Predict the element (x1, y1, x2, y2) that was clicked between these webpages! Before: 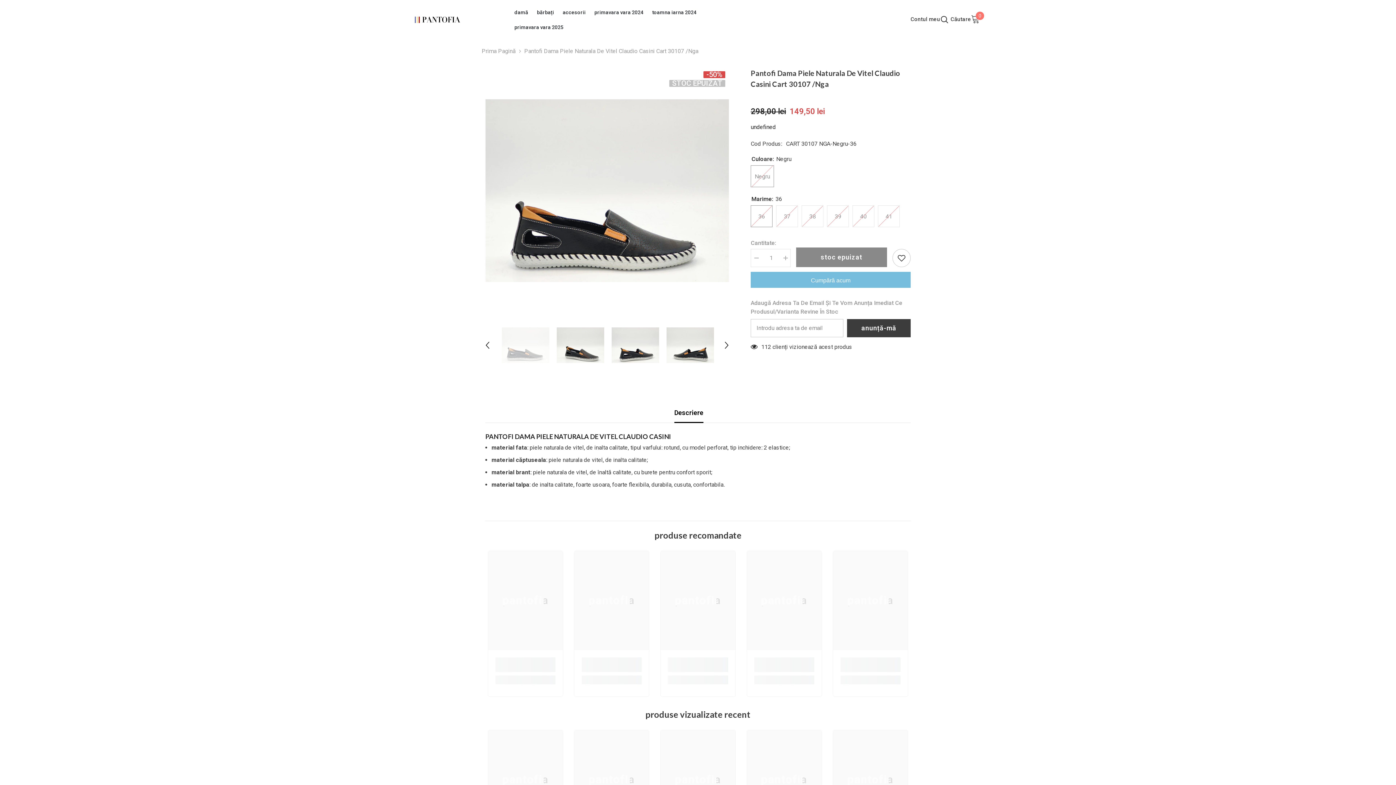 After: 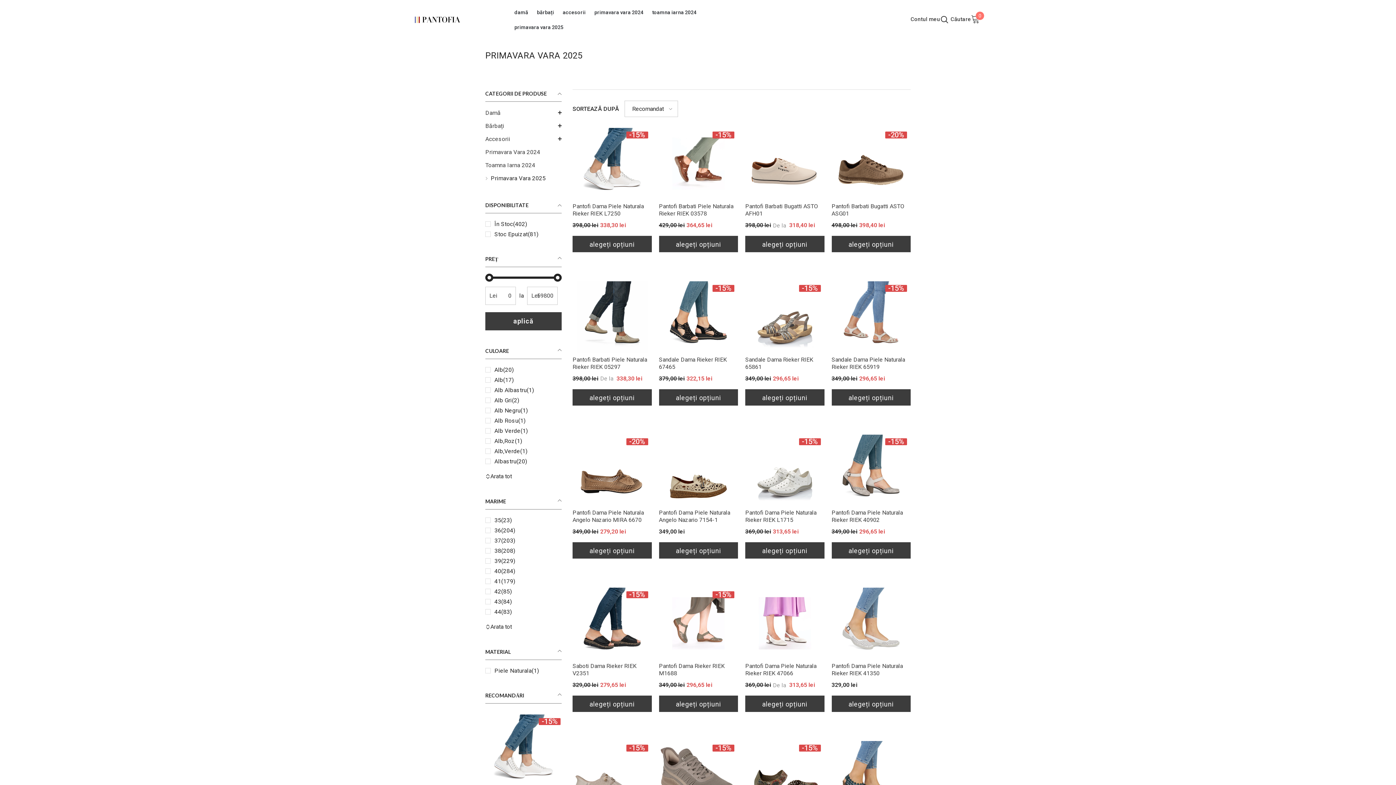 Action: bbox: (510, 22, 568, 37) label: primavara vara 2025